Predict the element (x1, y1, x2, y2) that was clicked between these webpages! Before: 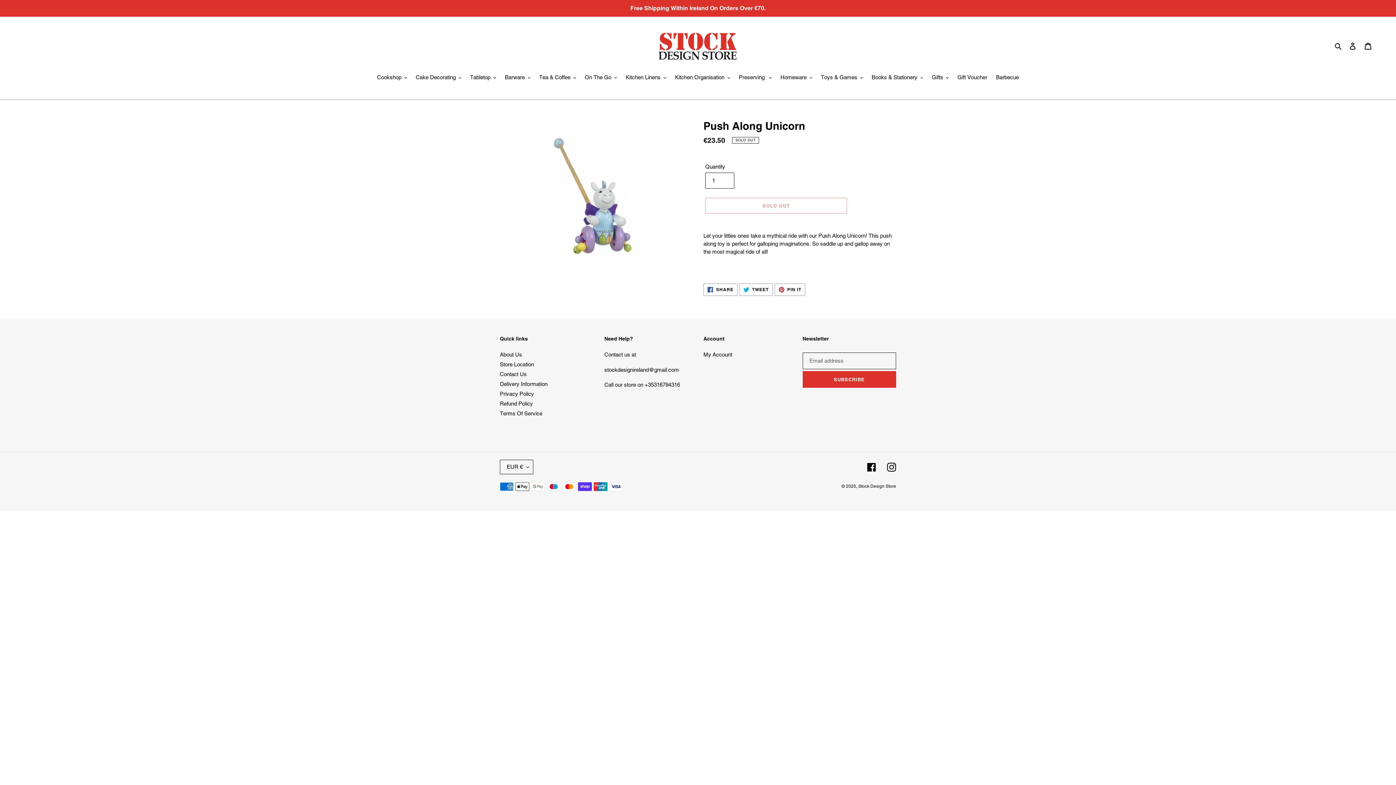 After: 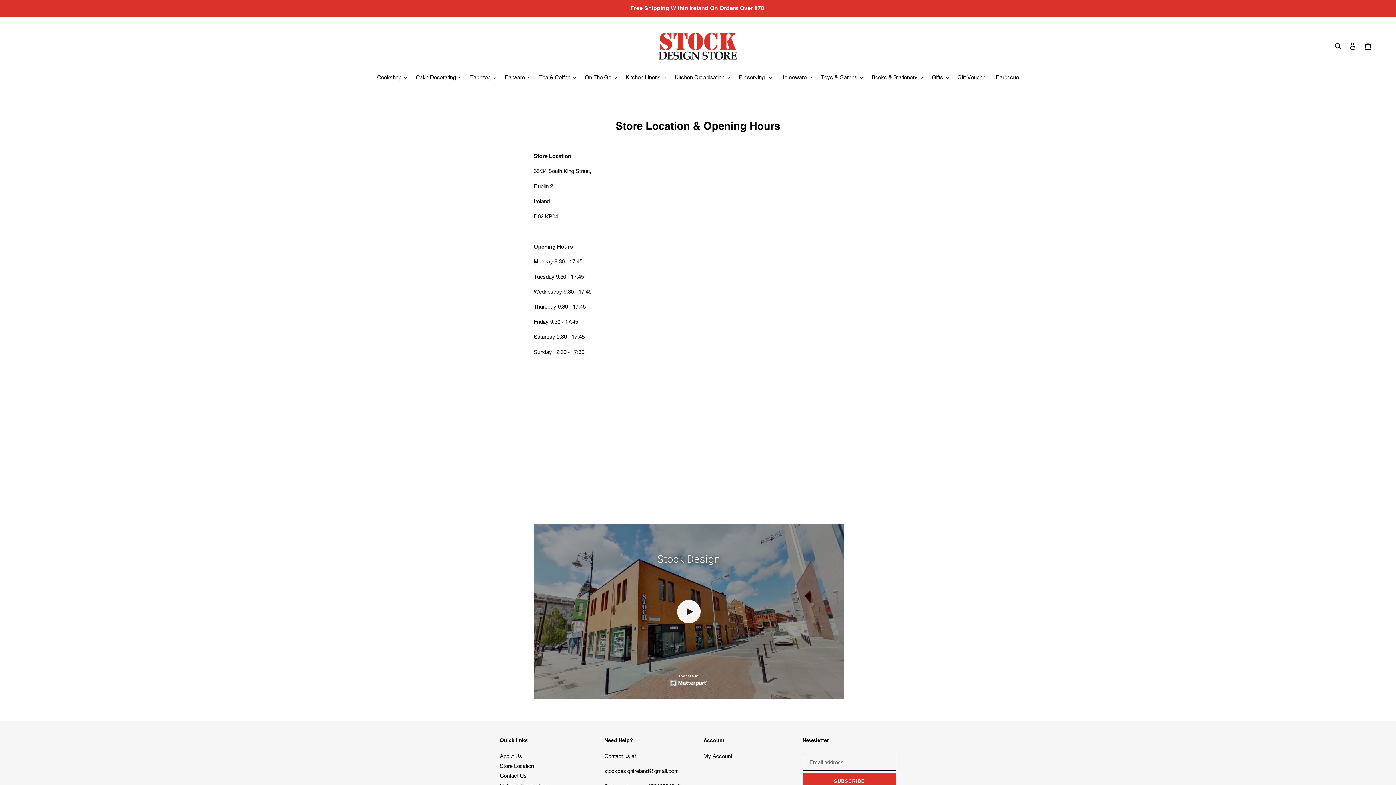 Action: bbox: (500, 361, 534, 367) label: Store Location